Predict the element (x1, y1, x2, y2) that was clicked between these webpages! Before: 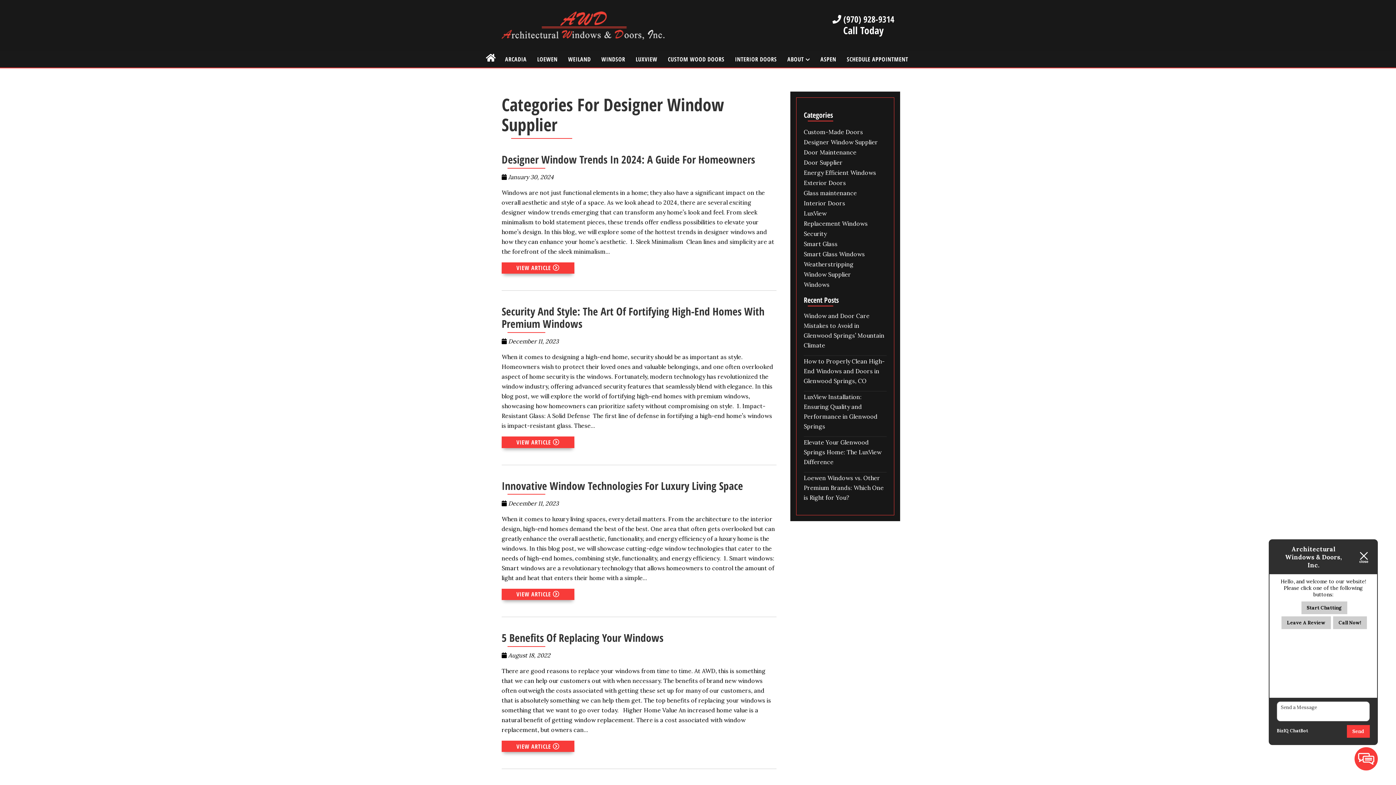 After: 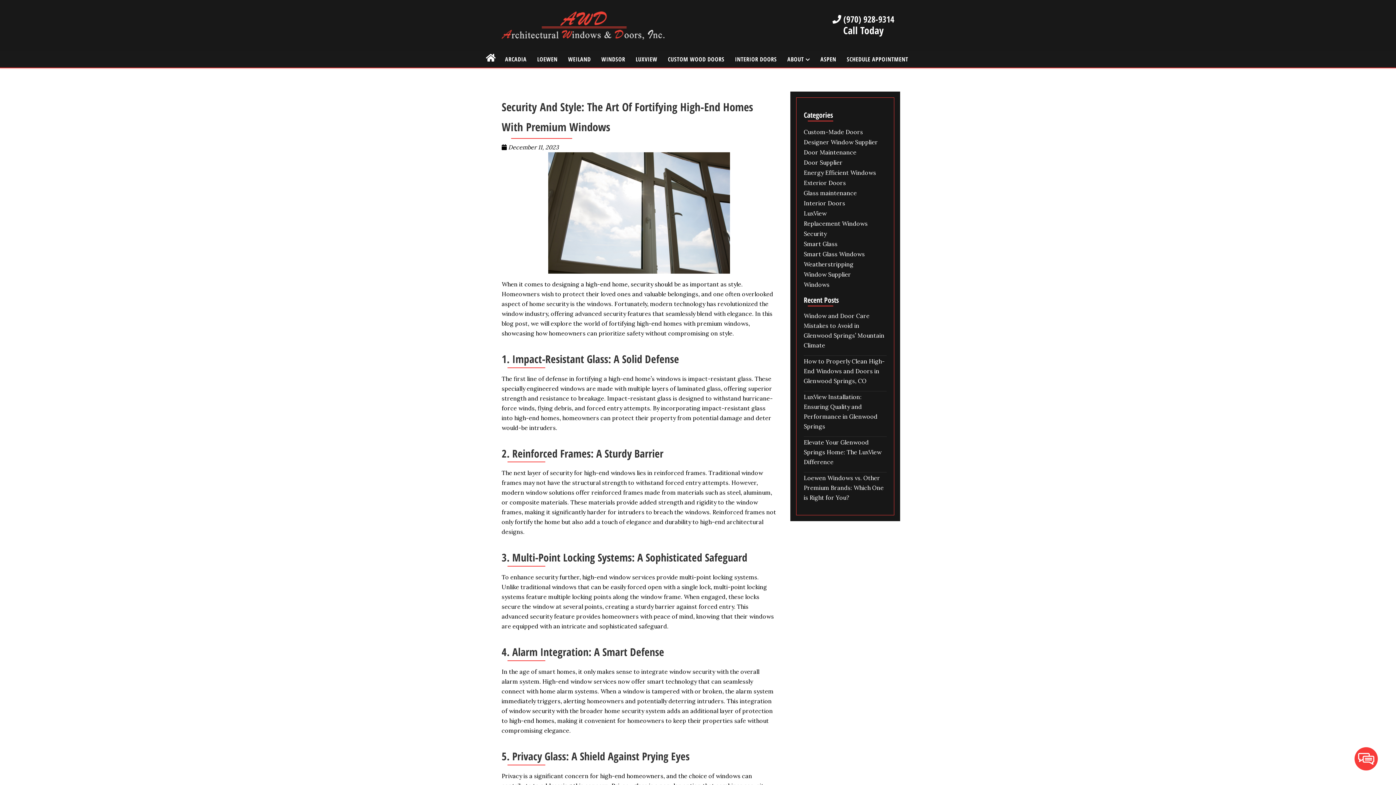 Action: bbox: (501, 304, 764, 331) label: Security And Style: The Art Of Fortifying High-End Homes With Premium Windows